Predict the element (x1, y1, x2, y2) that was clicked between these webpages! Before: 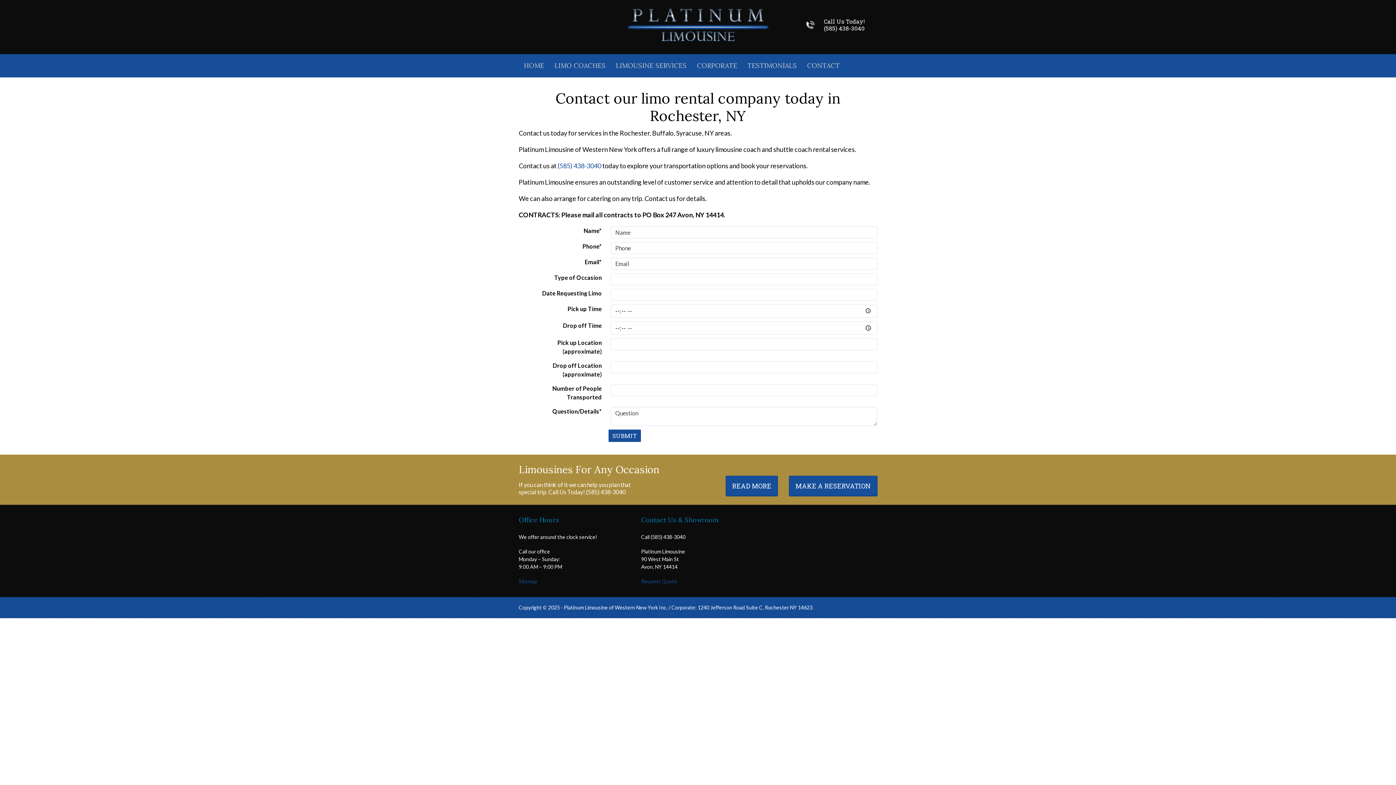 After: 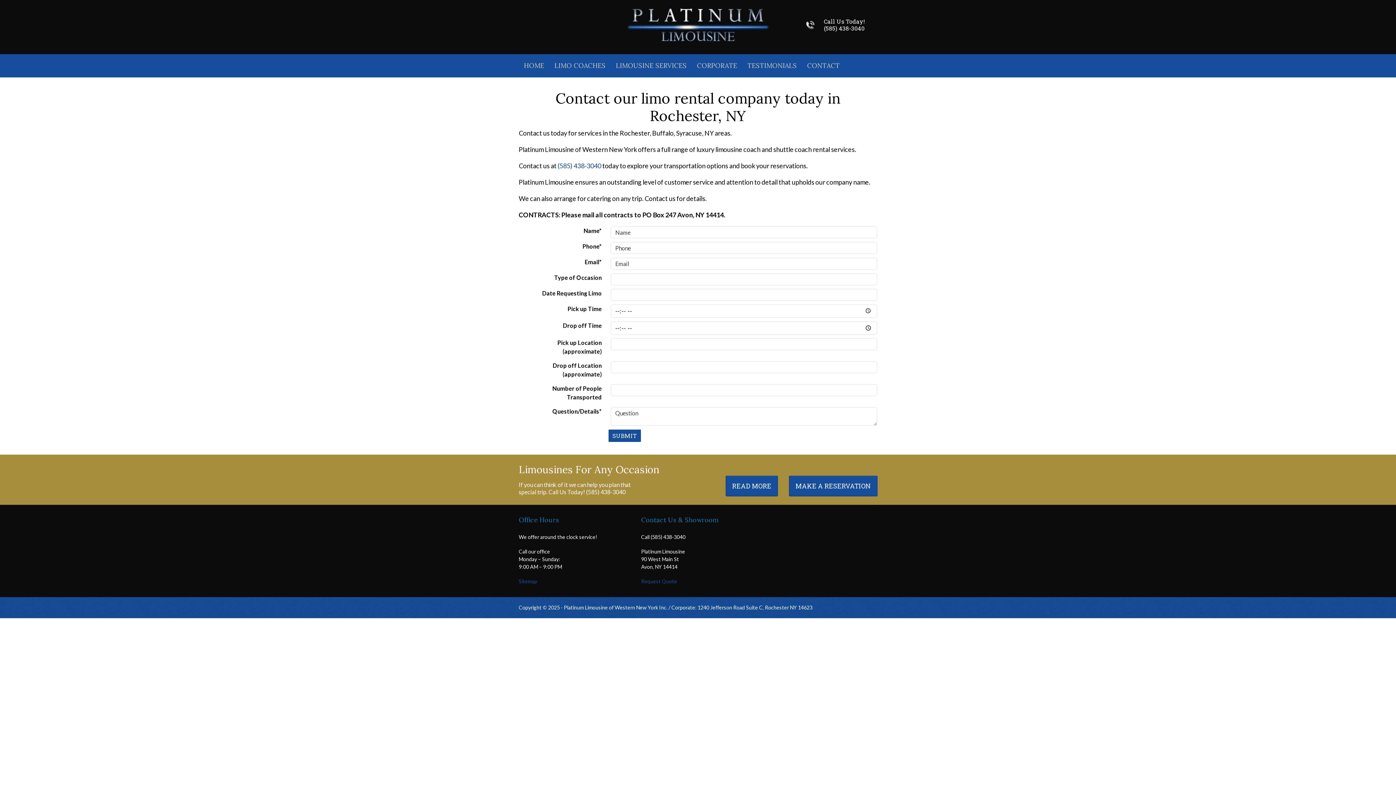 Action: bbox: (802, 57, 845, 74) label: CONTACT